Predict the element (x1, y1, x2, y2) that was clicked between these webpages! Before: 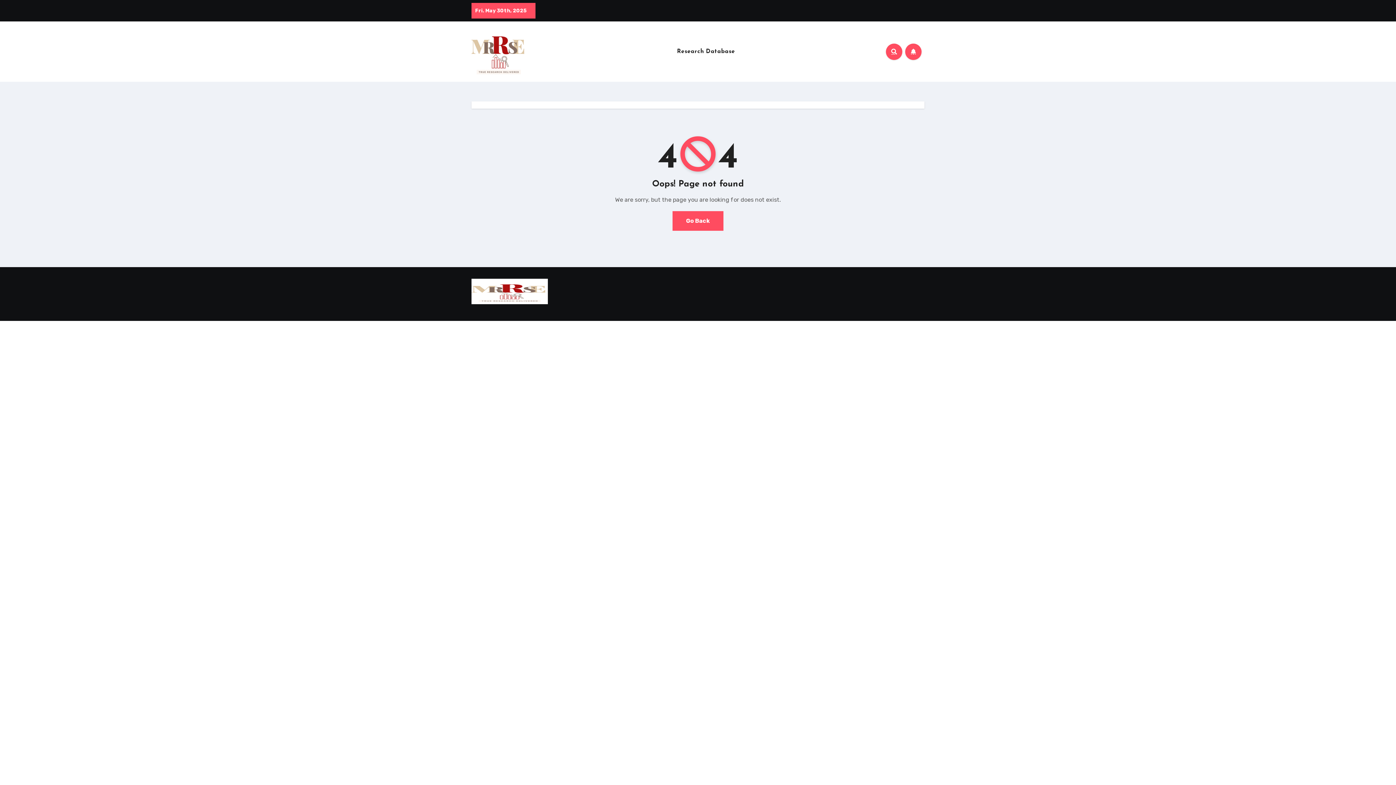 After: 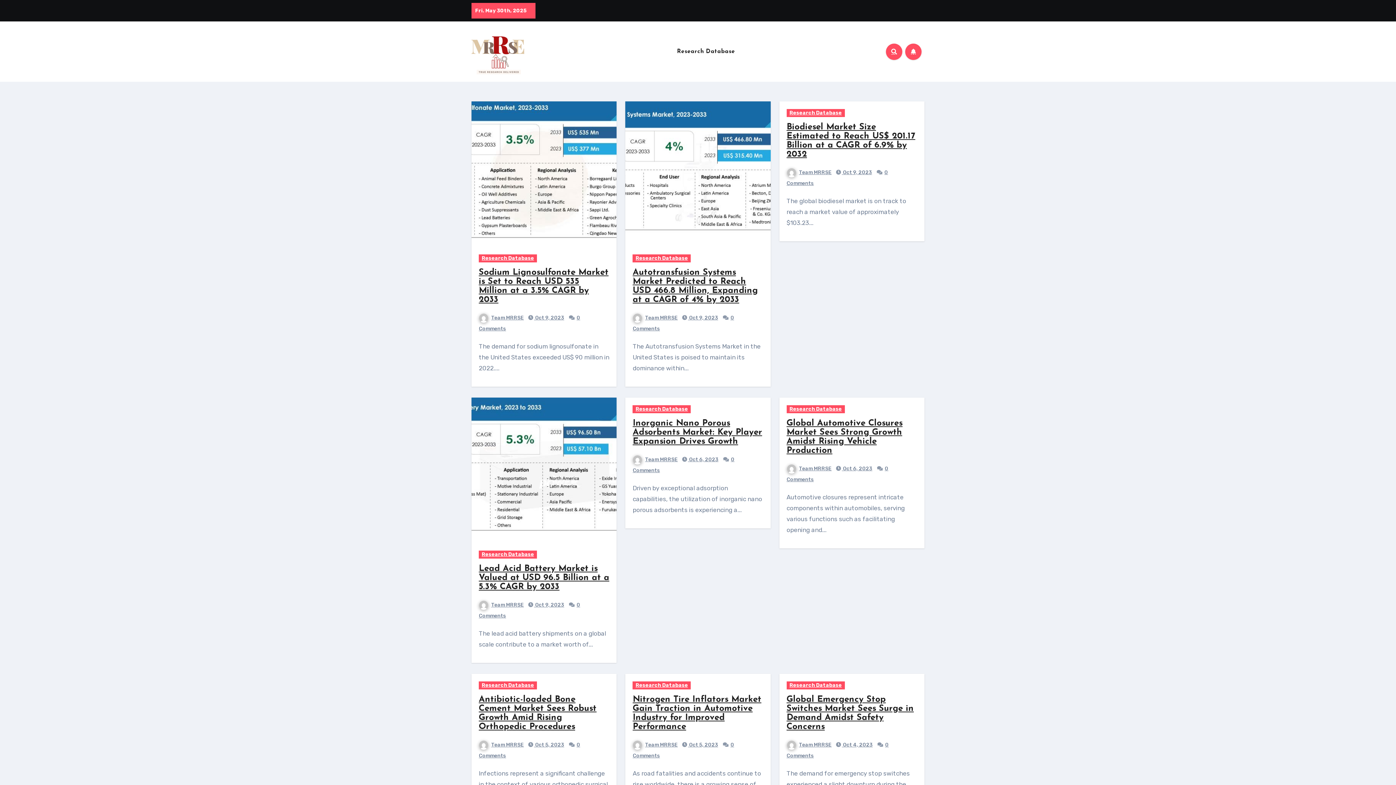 Action: label: Go Back bbox: (672, 211, 723, 230)